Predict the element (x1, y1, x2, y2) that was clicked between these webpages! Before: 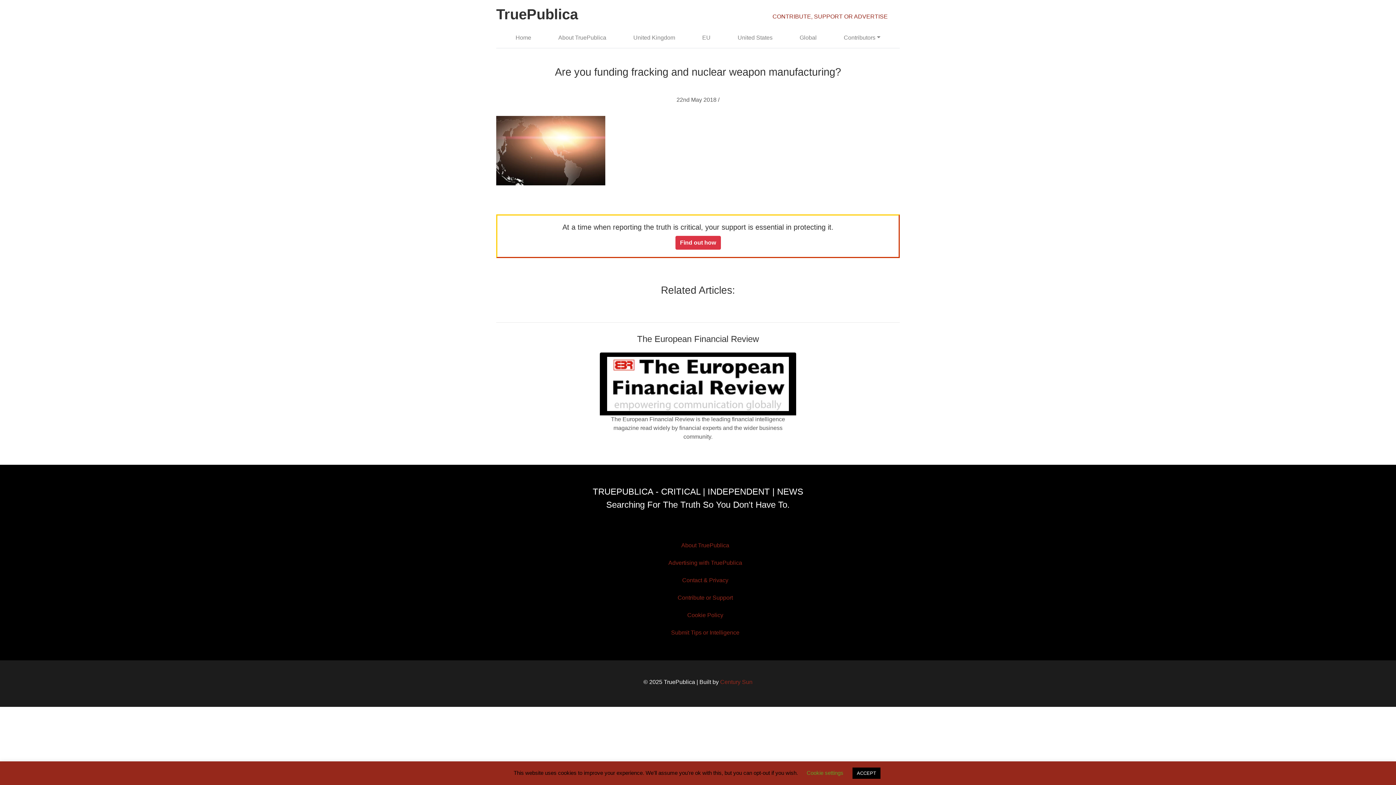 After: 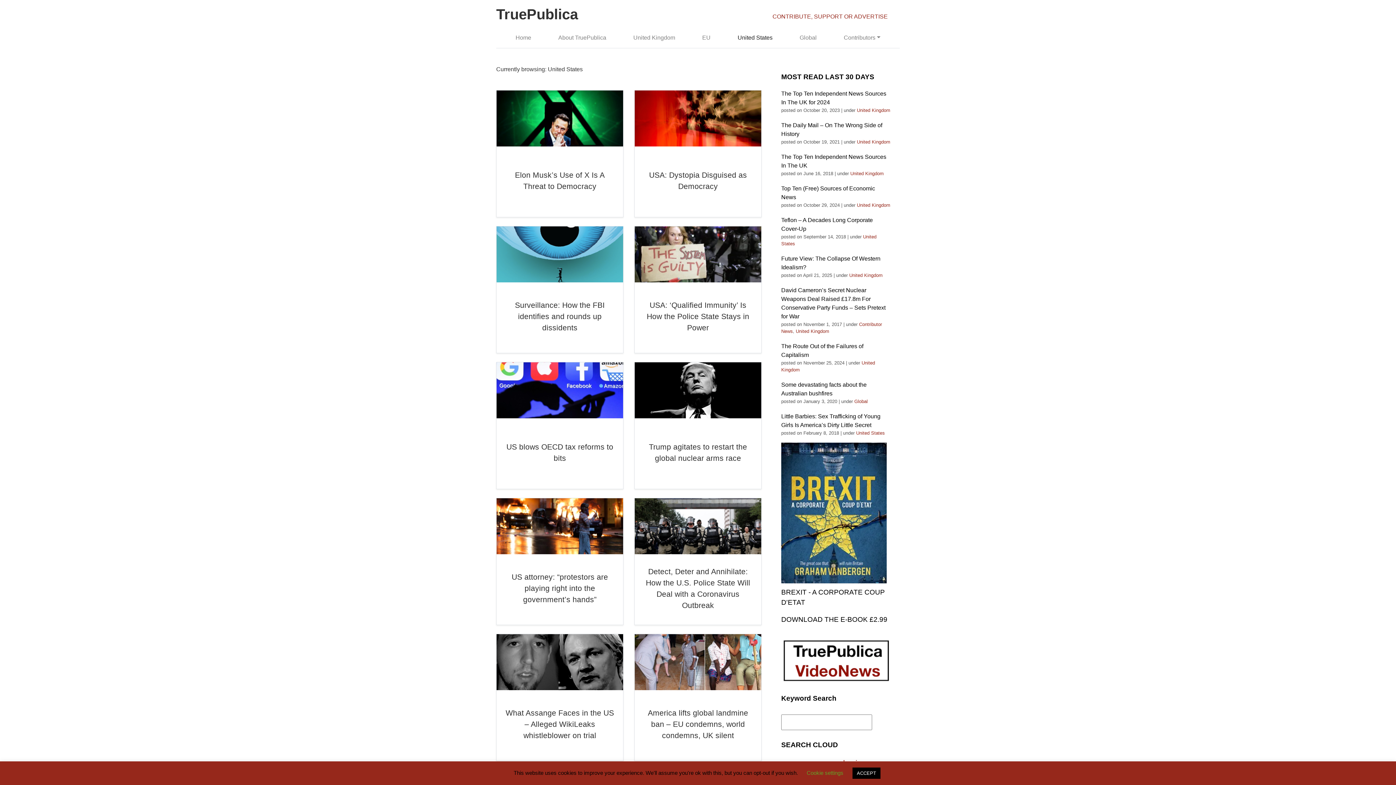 Action: label: United States bbox: (724, 30, 786, 45)